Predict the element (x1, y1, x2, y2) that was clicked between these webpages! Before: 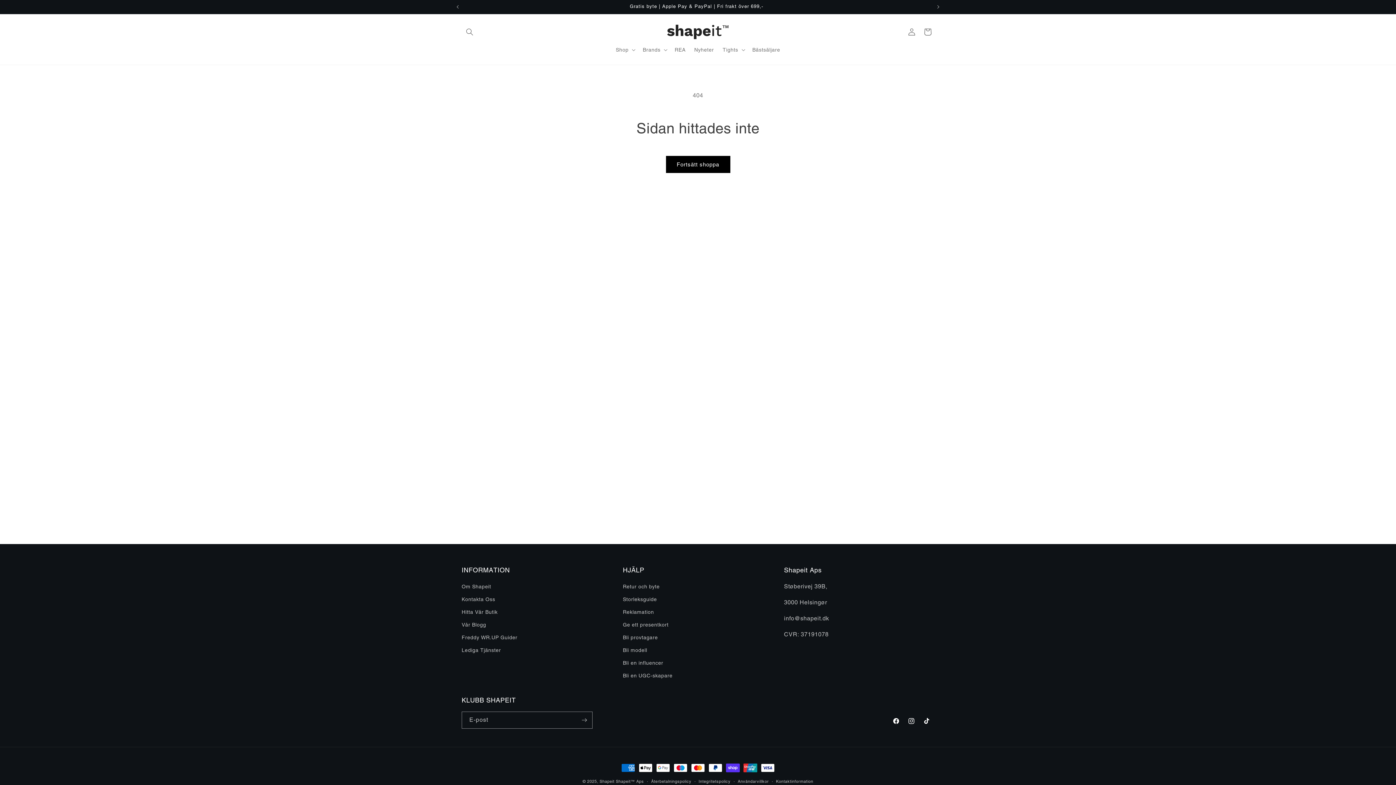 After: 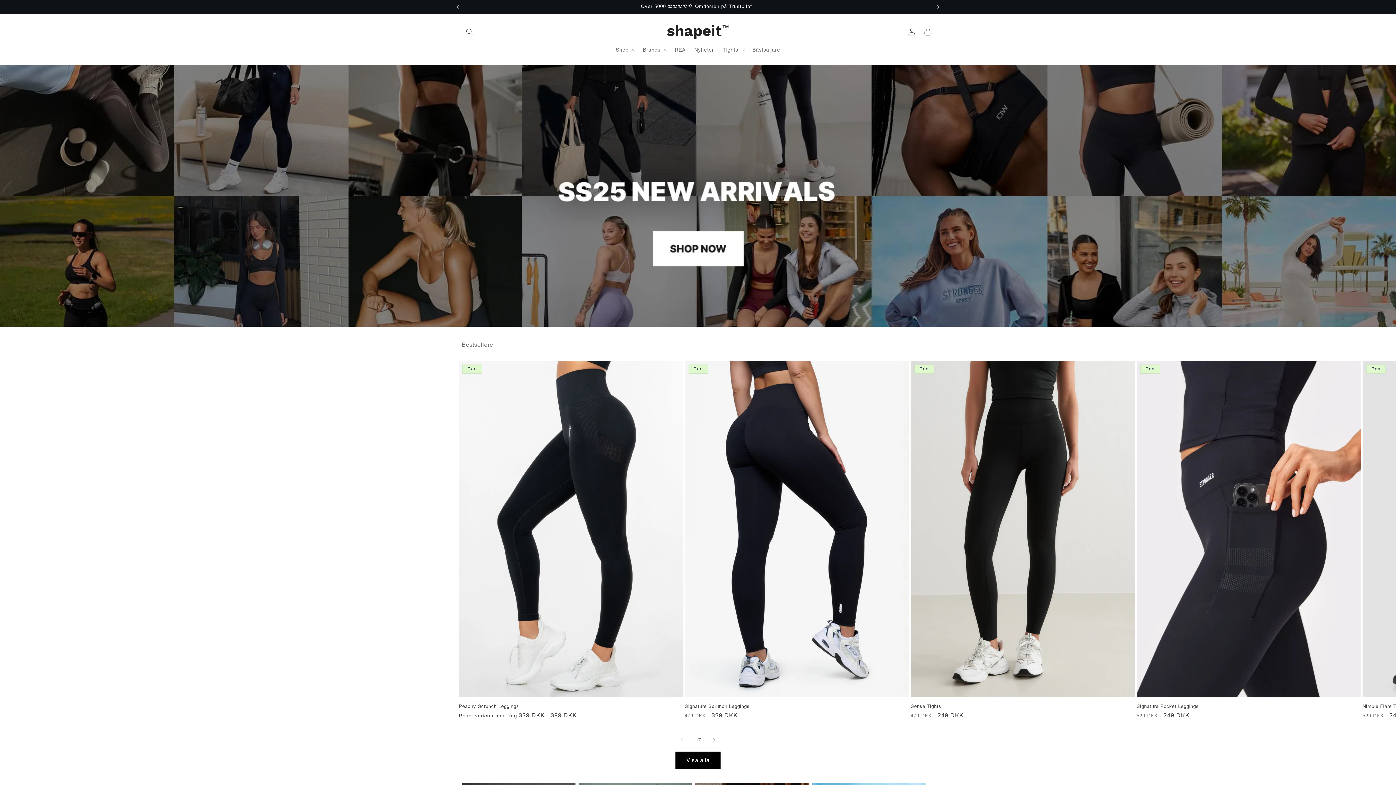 Action: label: Shapeit bbox: (599, 779, 614, 784)